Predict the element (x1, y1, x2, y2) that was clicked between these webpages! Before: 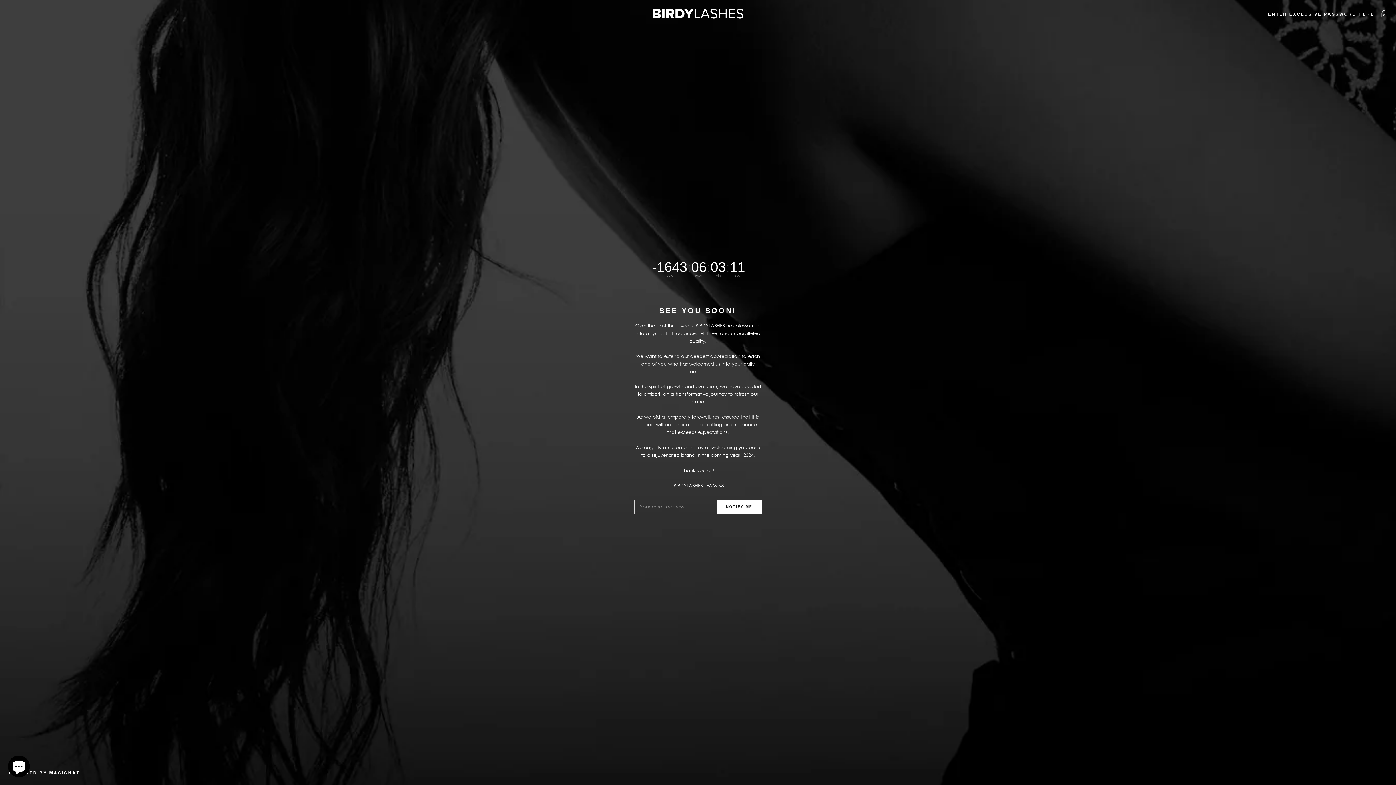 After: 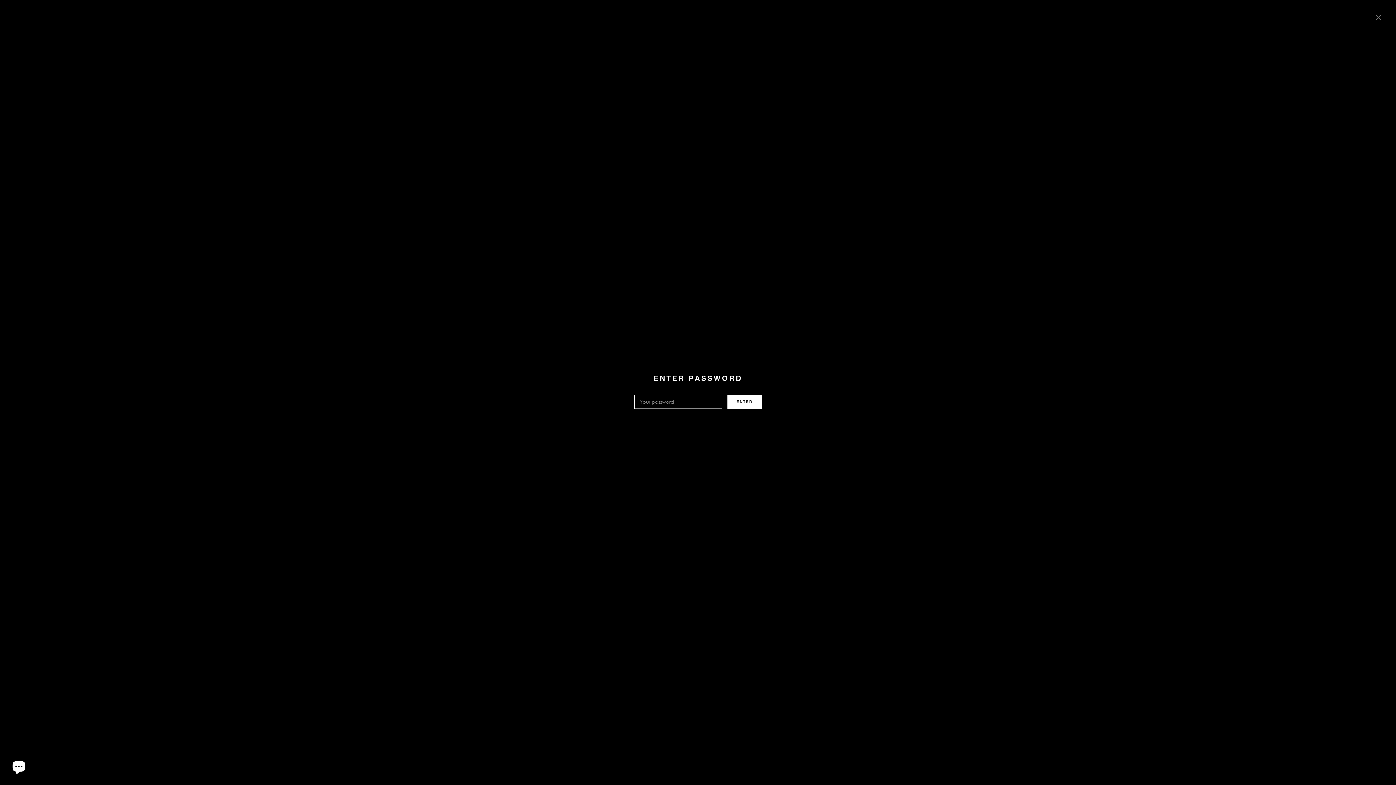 Action: bbox: (1268, 10, 1387, 17) label: ENTER EXCLUSIVE PASSWORD HERE 